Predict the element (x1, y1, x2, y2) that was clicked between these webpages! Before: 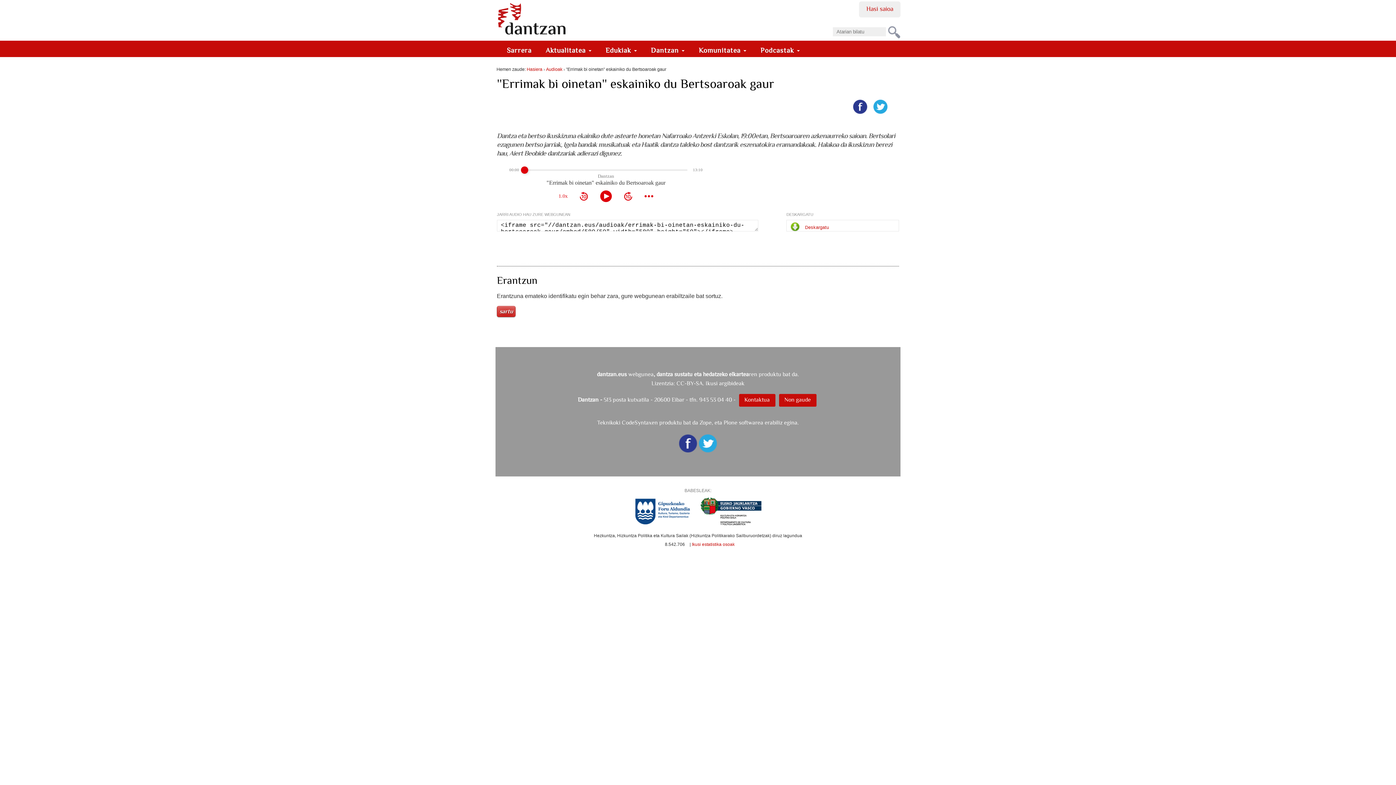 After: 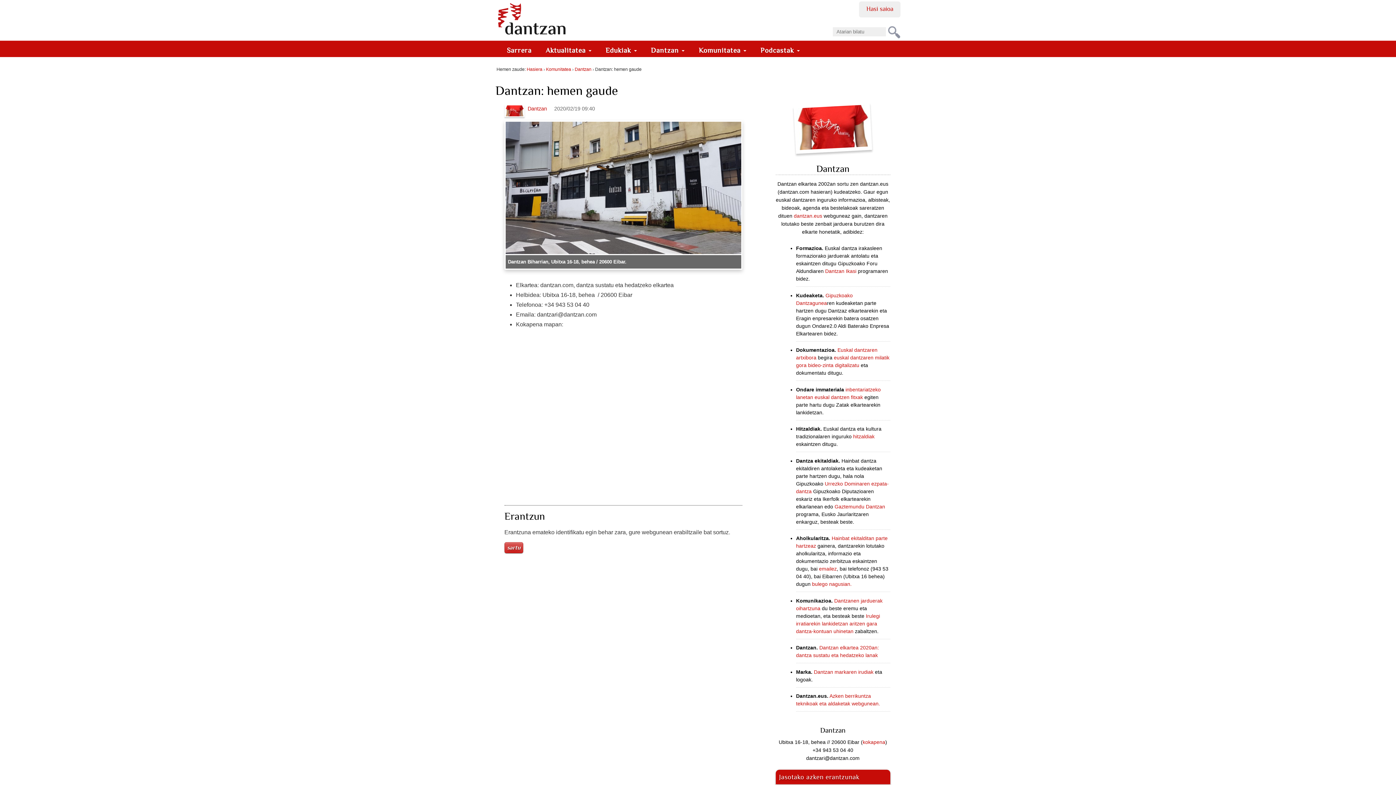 Action: bbox: (779, 394, 816, 407) label: Non gaude